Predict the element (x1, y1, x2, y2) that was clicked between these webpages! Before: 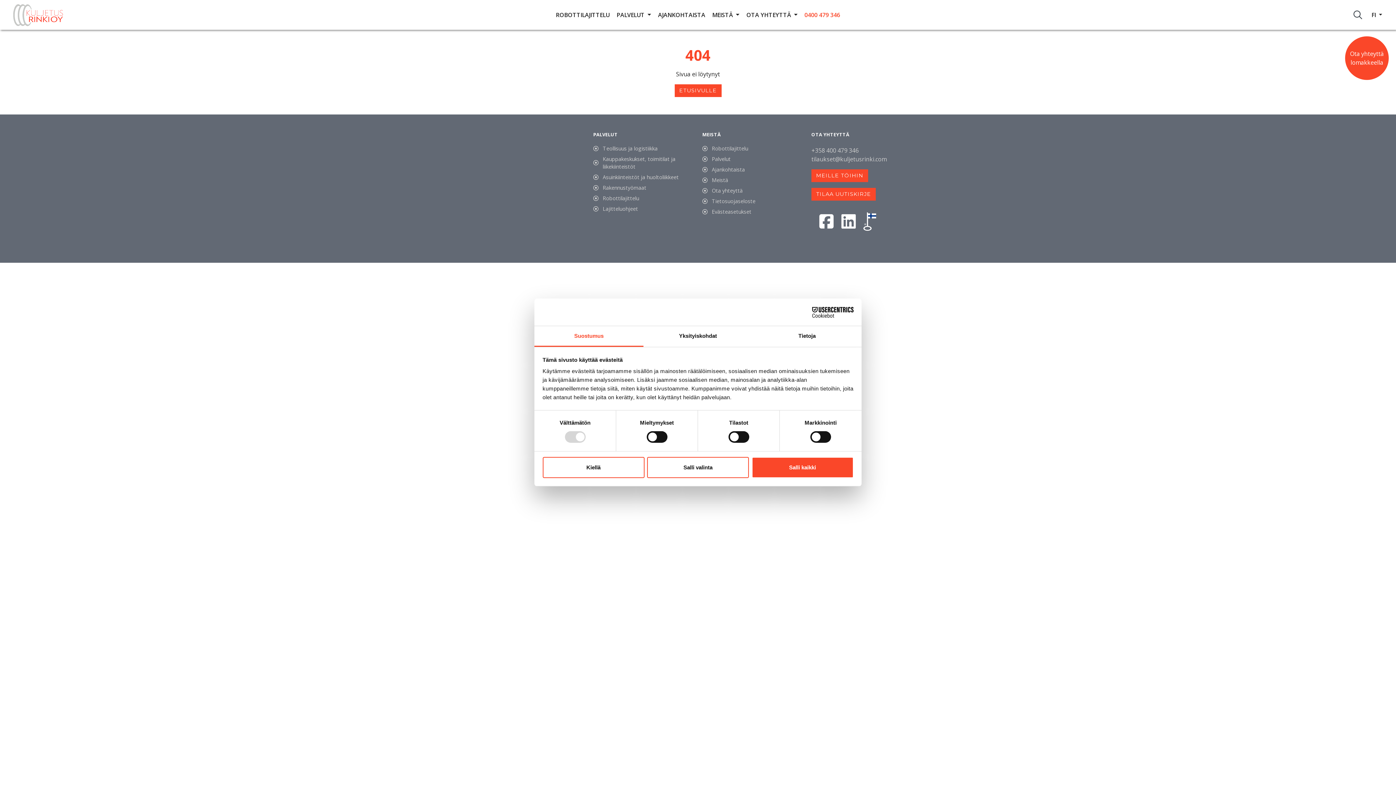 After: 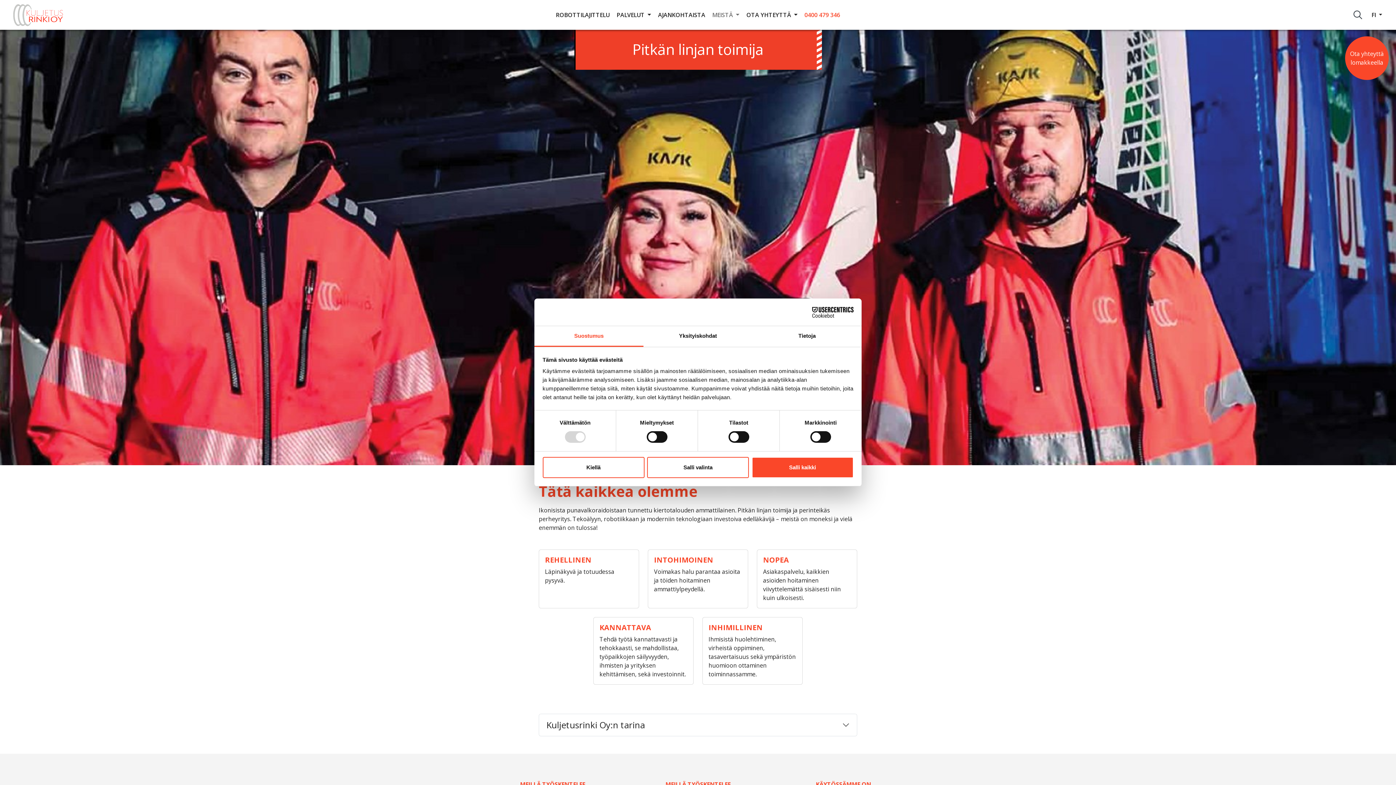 Action: bbox: (708, 7, 743, 22) label: MEISTÄ 